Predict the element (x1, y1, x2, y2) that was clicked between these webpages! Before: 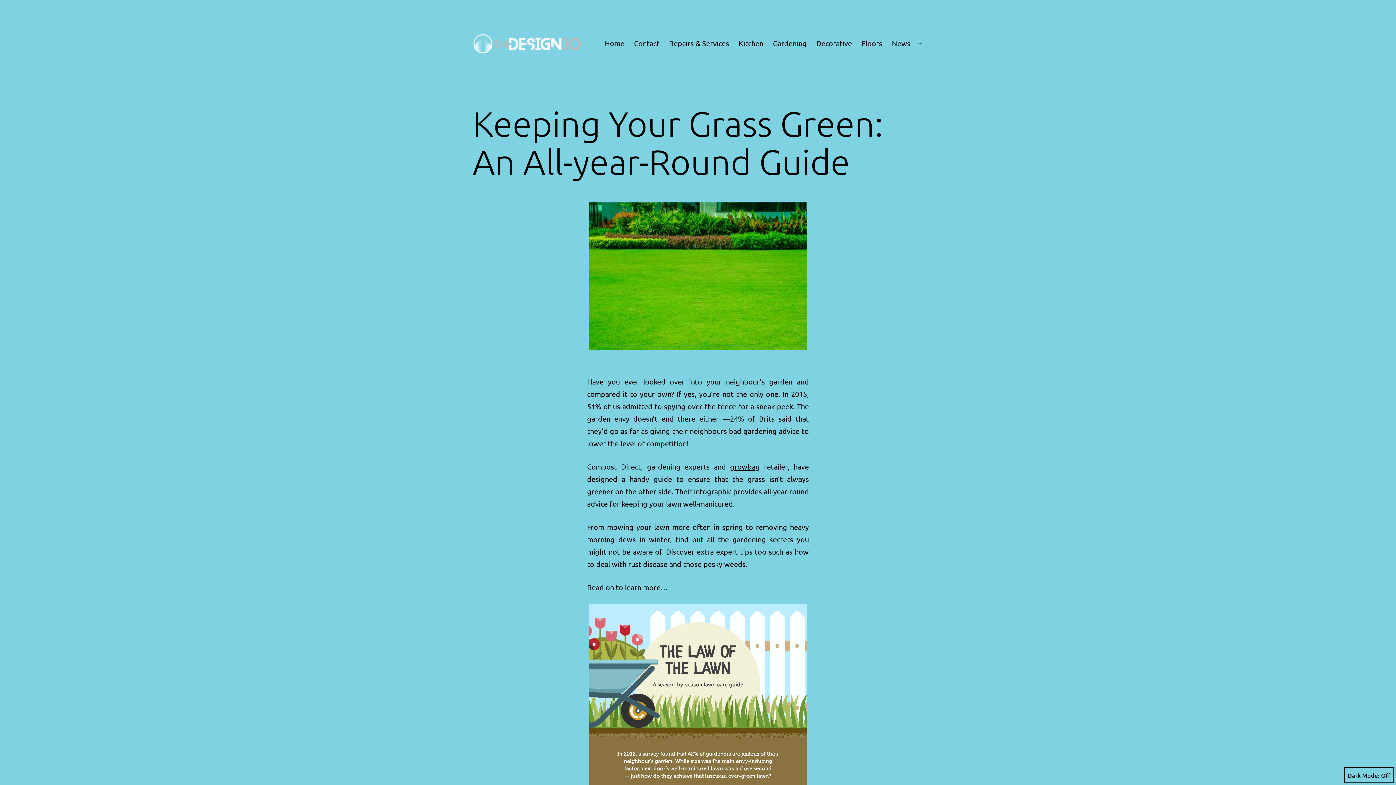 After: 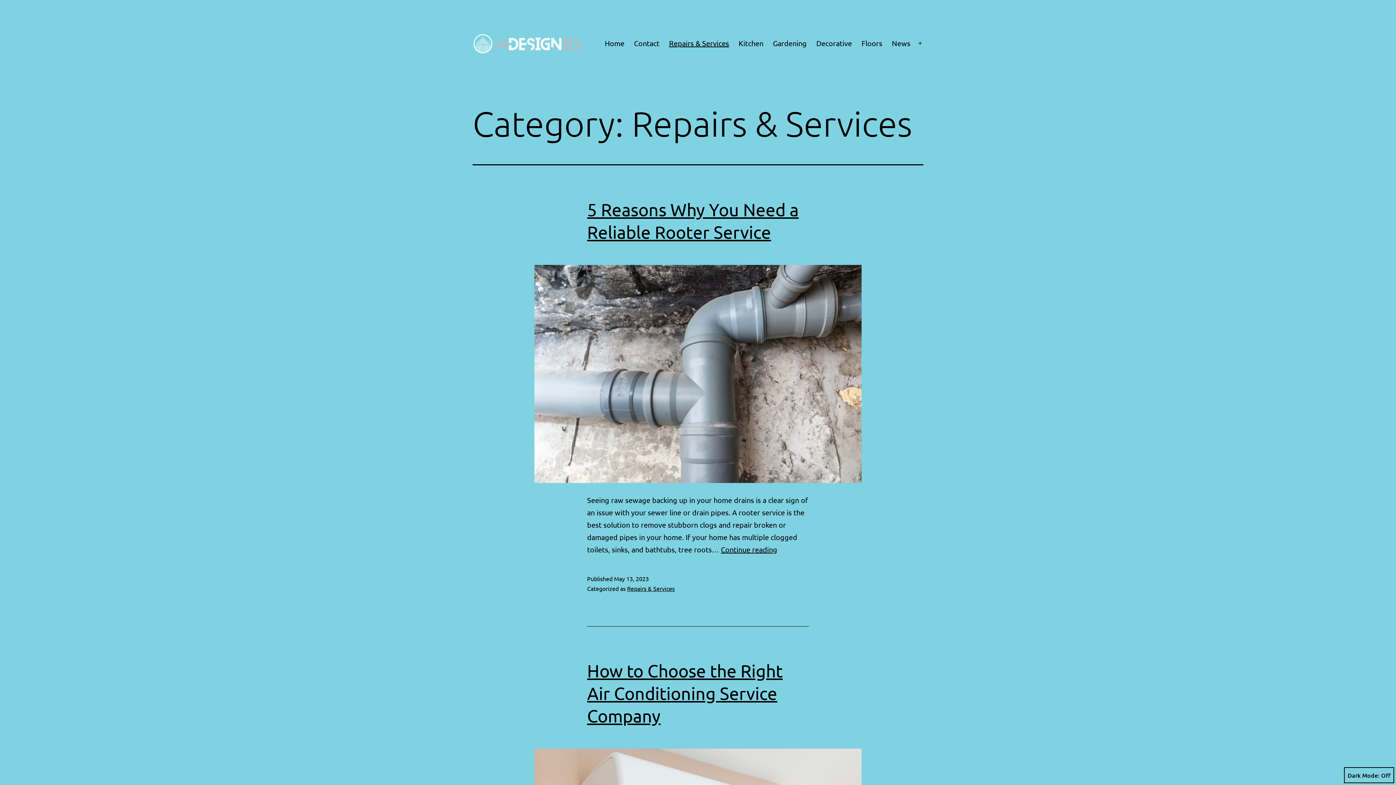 Action: label: Repairs & Services bbox: (664, 34, 734, 52)